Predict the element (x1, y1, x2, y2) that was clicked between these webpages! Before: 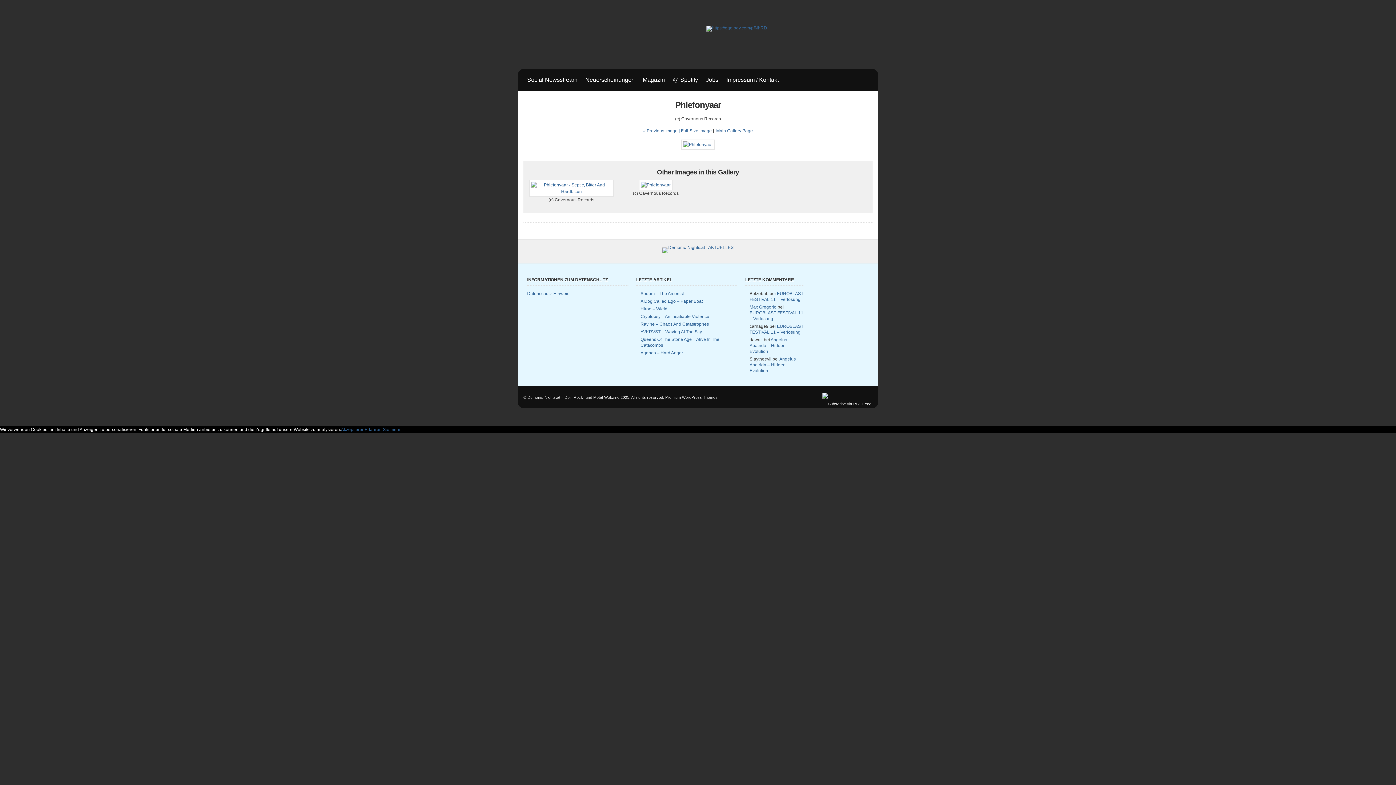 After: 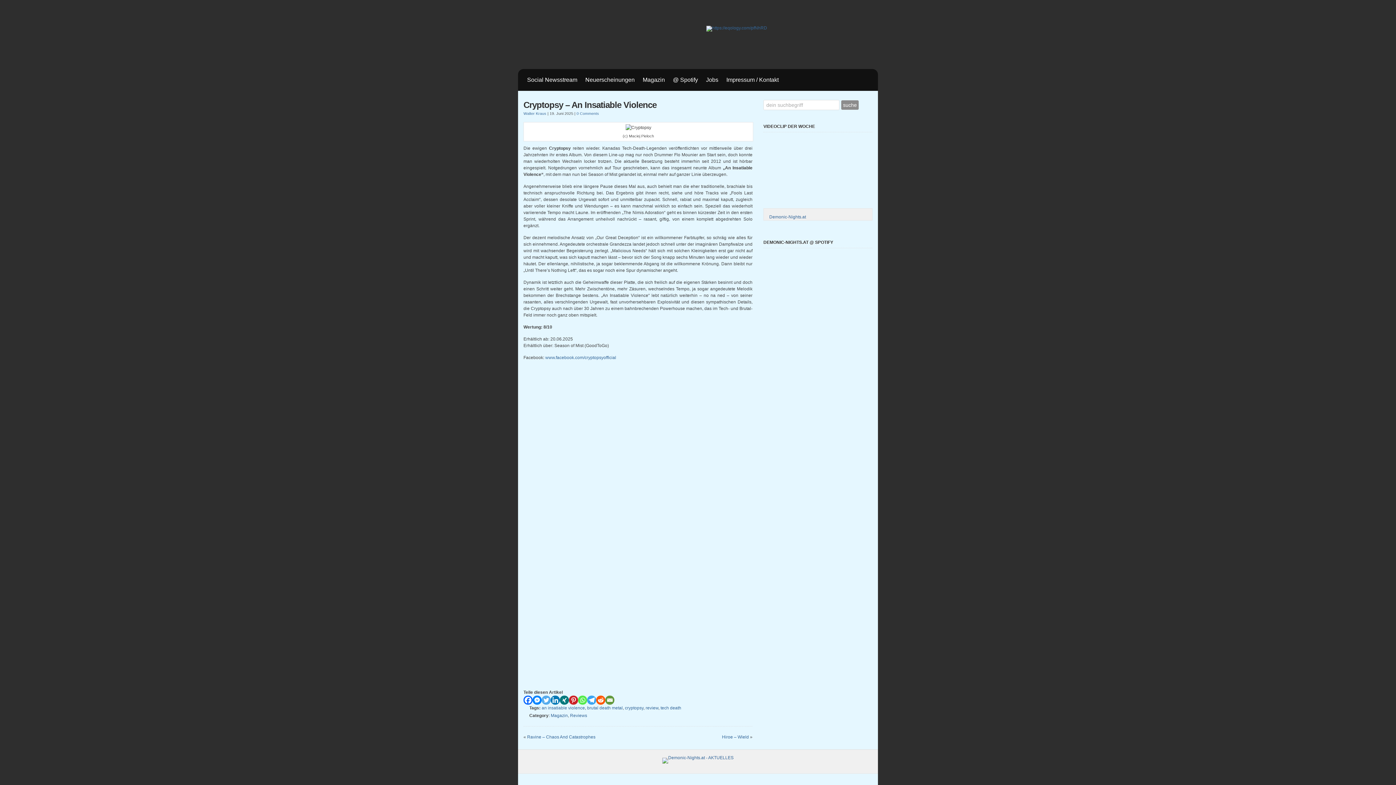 Action: label: Cryptopsy – An Insatiable Violence bbox: (640, 314, 709, 319)